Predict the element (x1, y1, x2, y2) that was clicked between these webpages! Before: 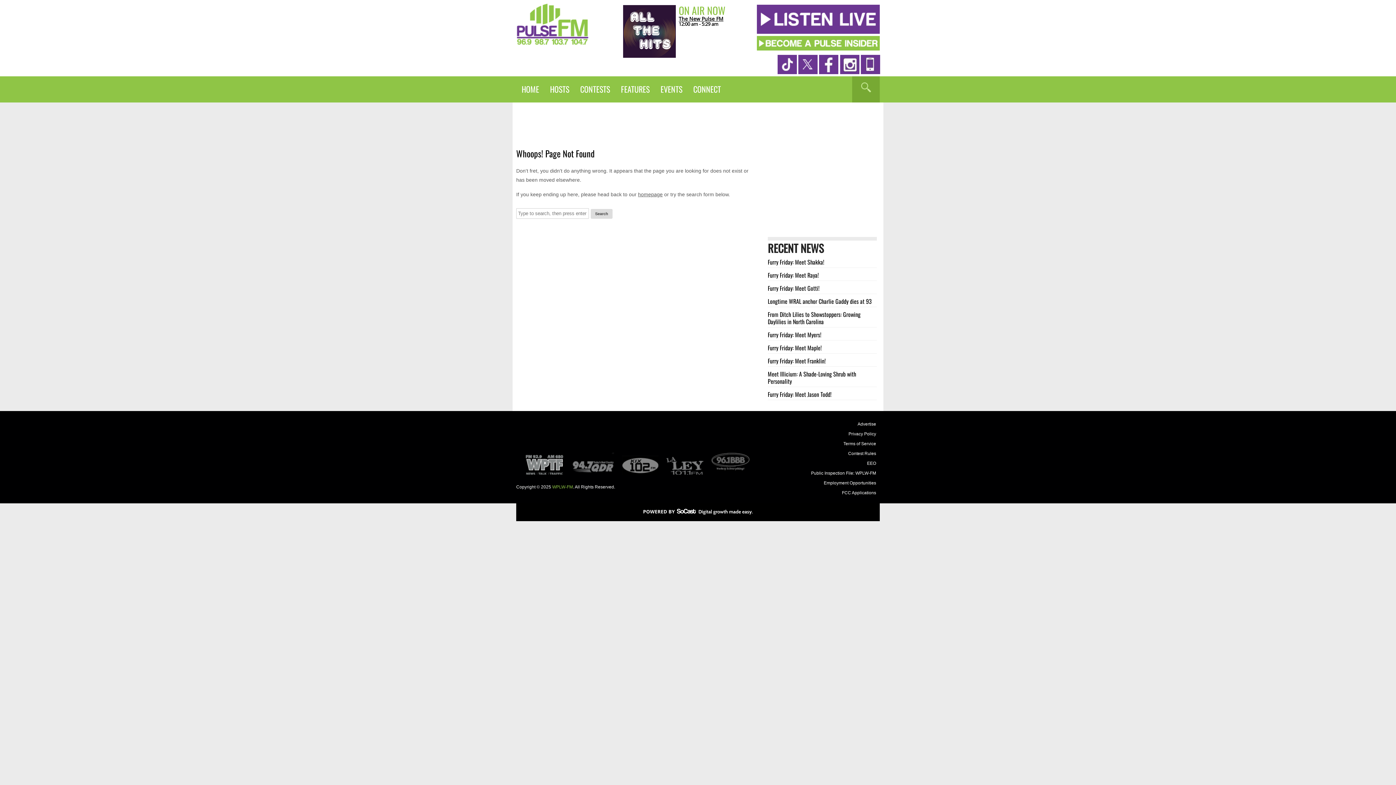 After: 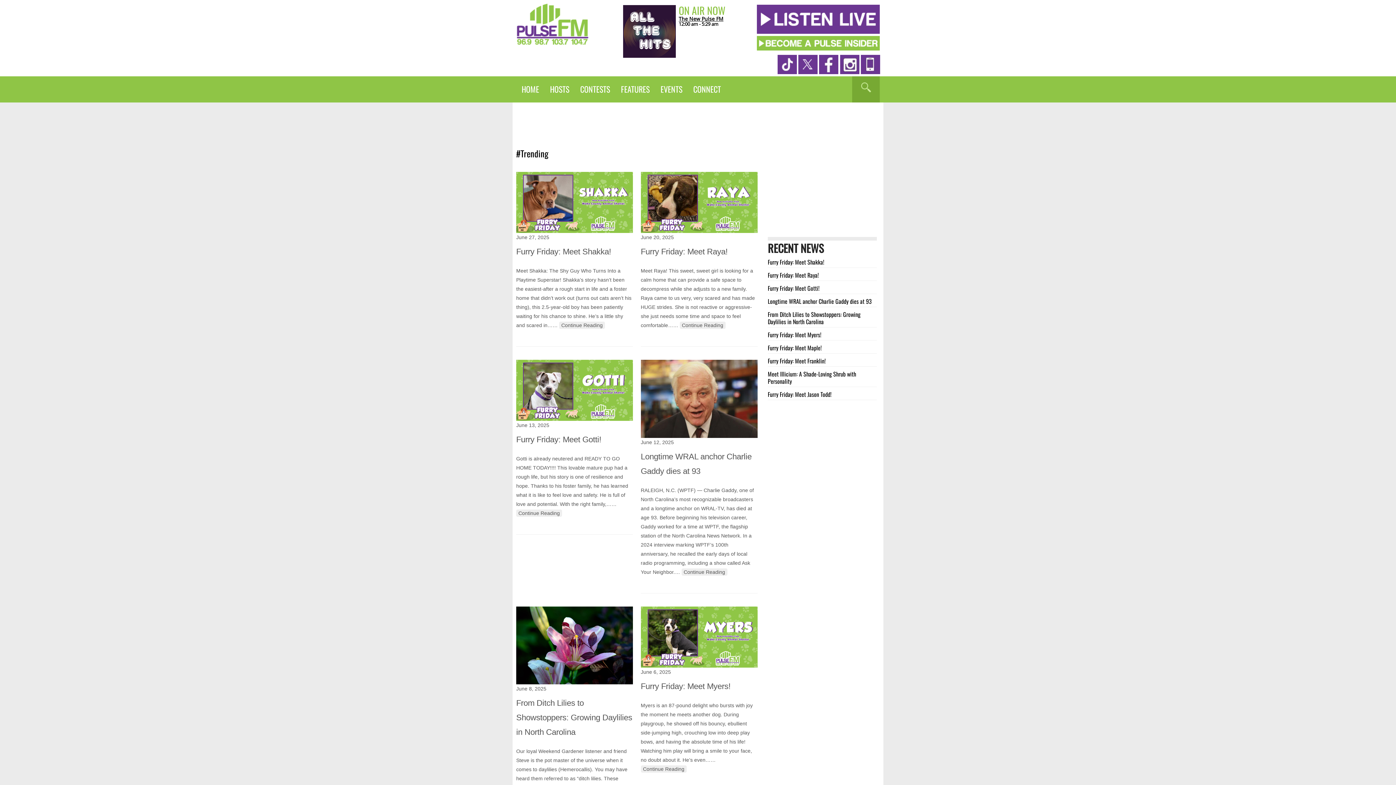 Action: bbox: (615, 77, 655, 101) label: FEATURES